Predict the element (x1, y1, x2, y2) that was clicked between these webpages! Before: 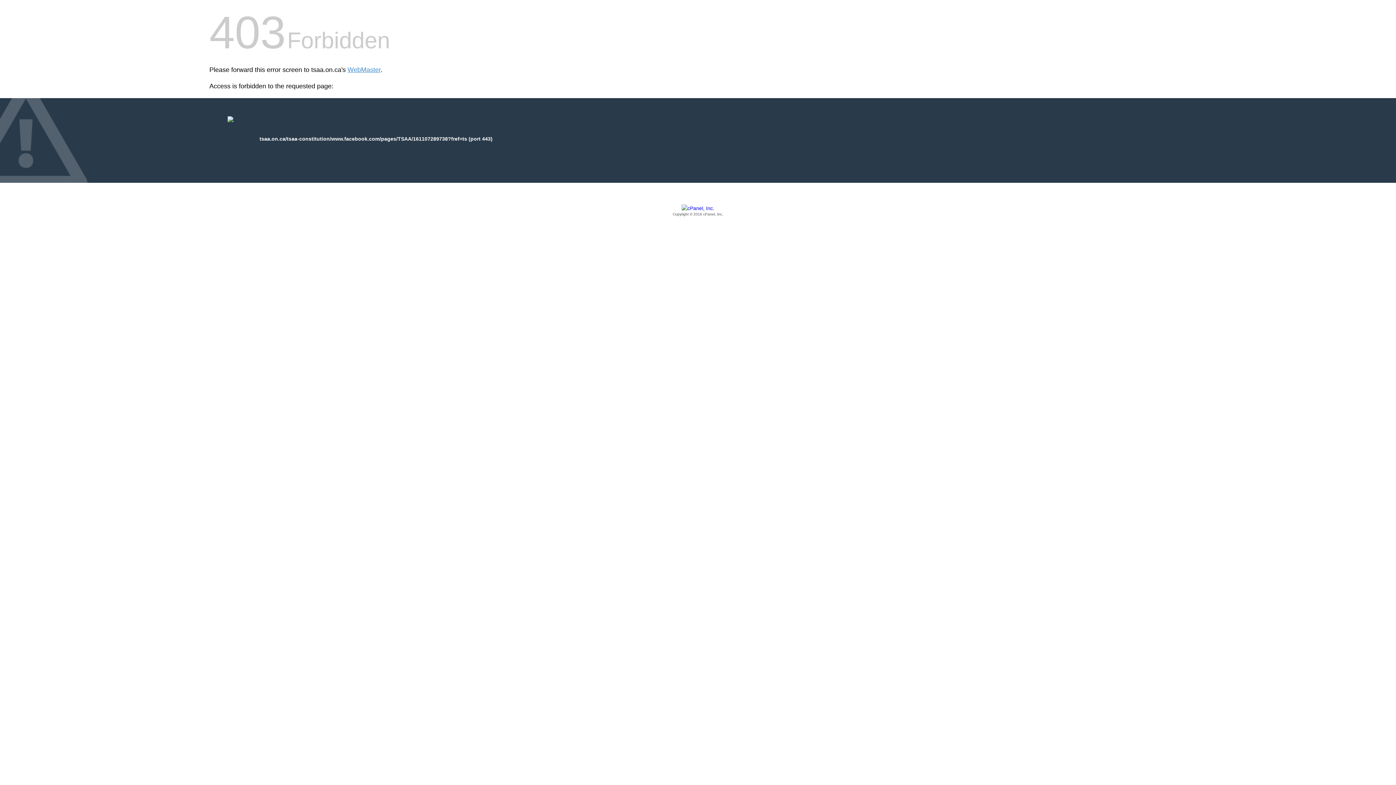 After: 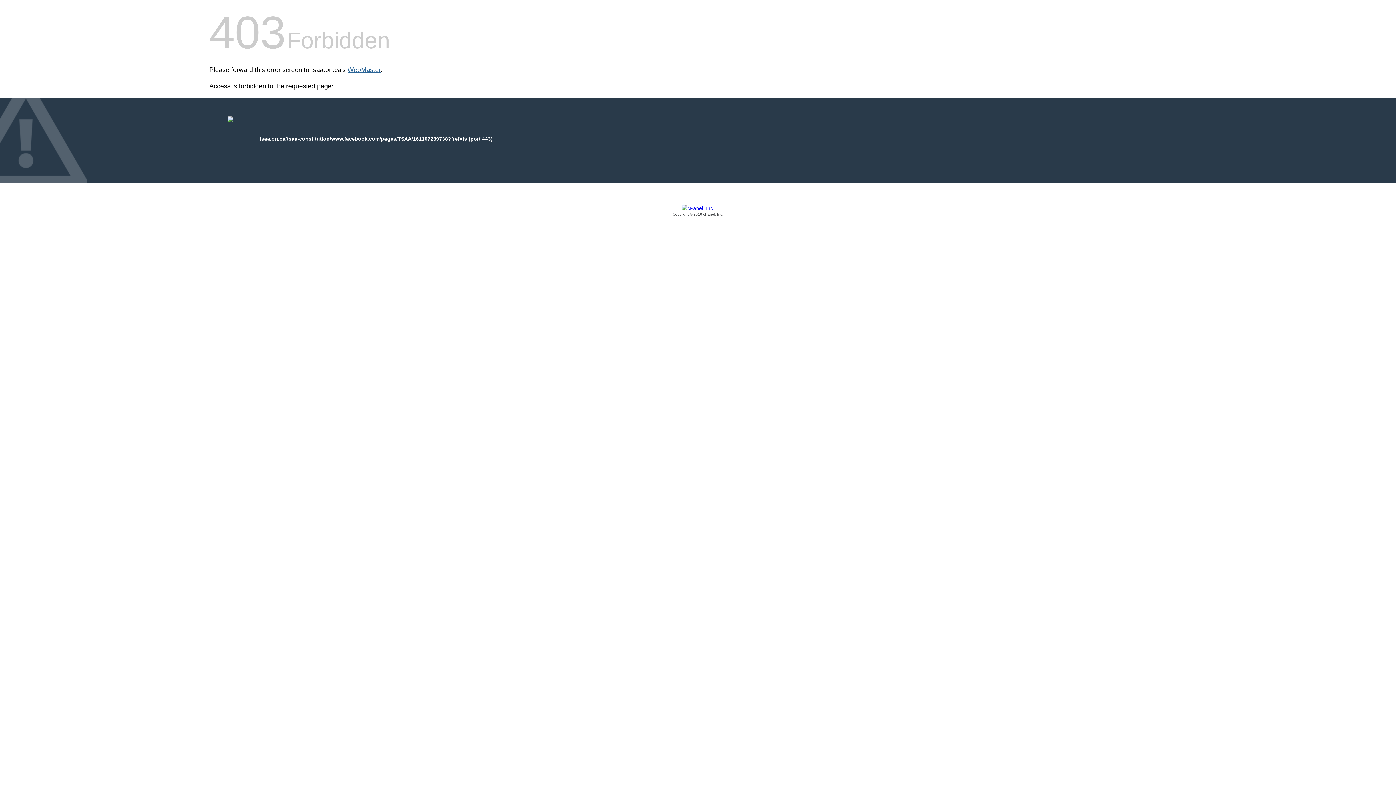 Action: bbox: (347, 66, 380, 73) label: WebMaster